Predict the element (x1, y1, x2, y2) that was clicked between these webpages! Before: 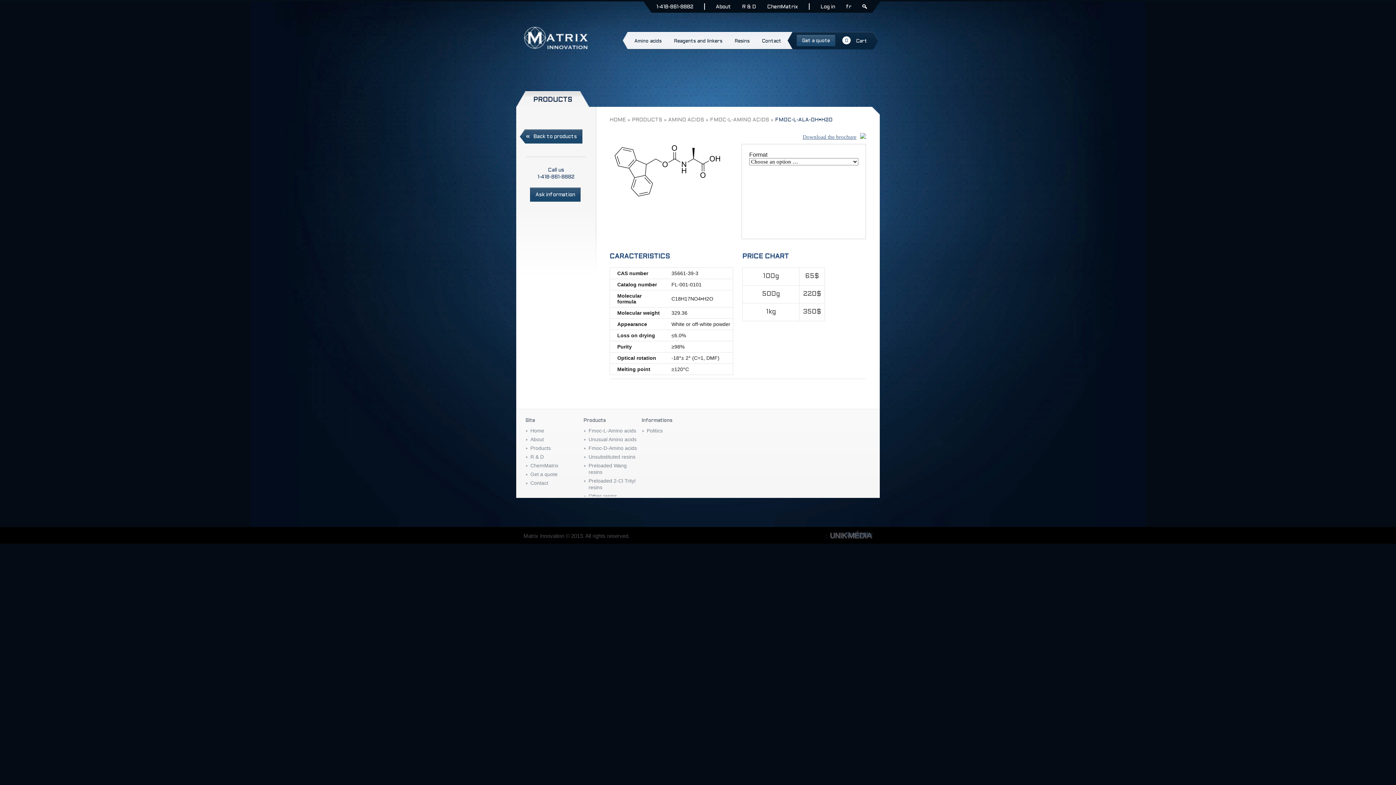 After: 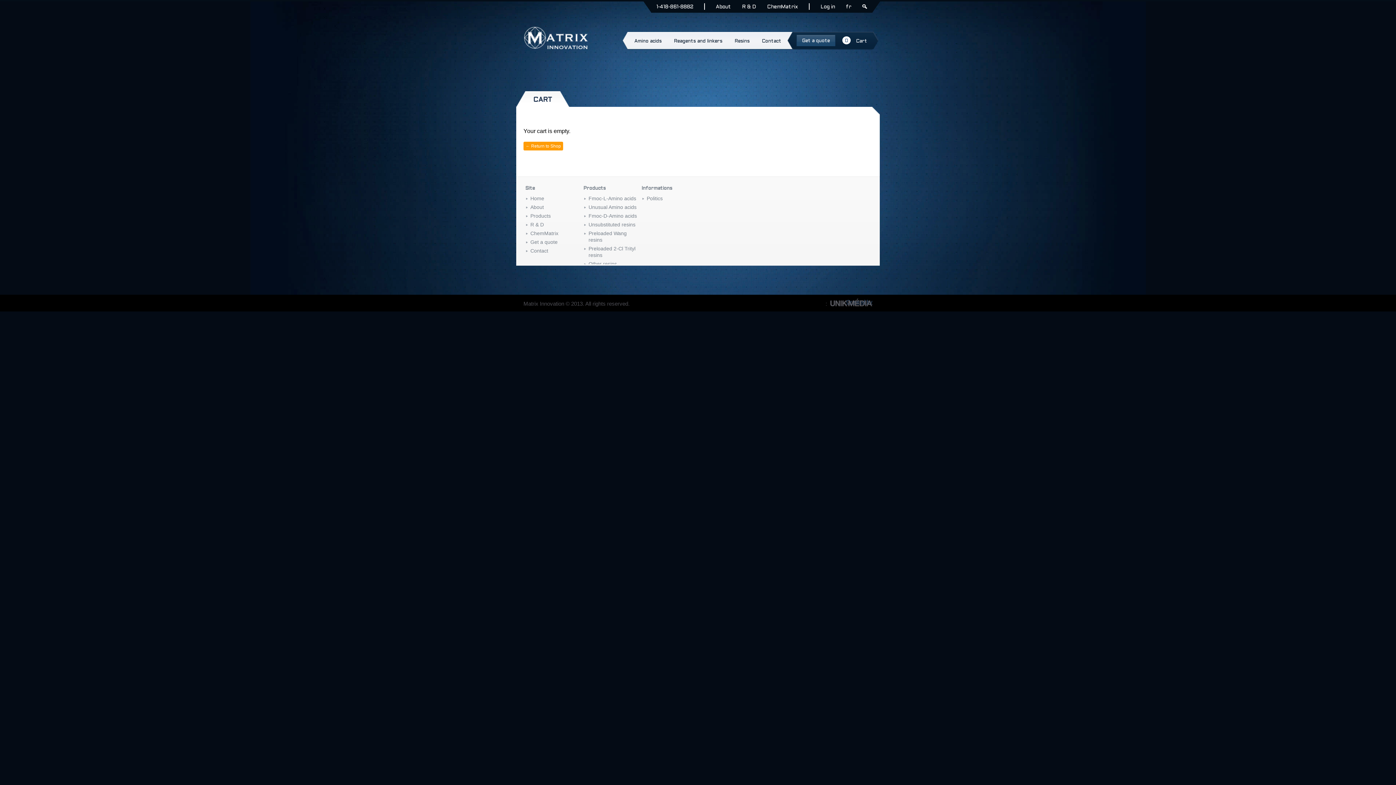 Action: label: 0
Cart bbox: (842, 32, 872, 49)